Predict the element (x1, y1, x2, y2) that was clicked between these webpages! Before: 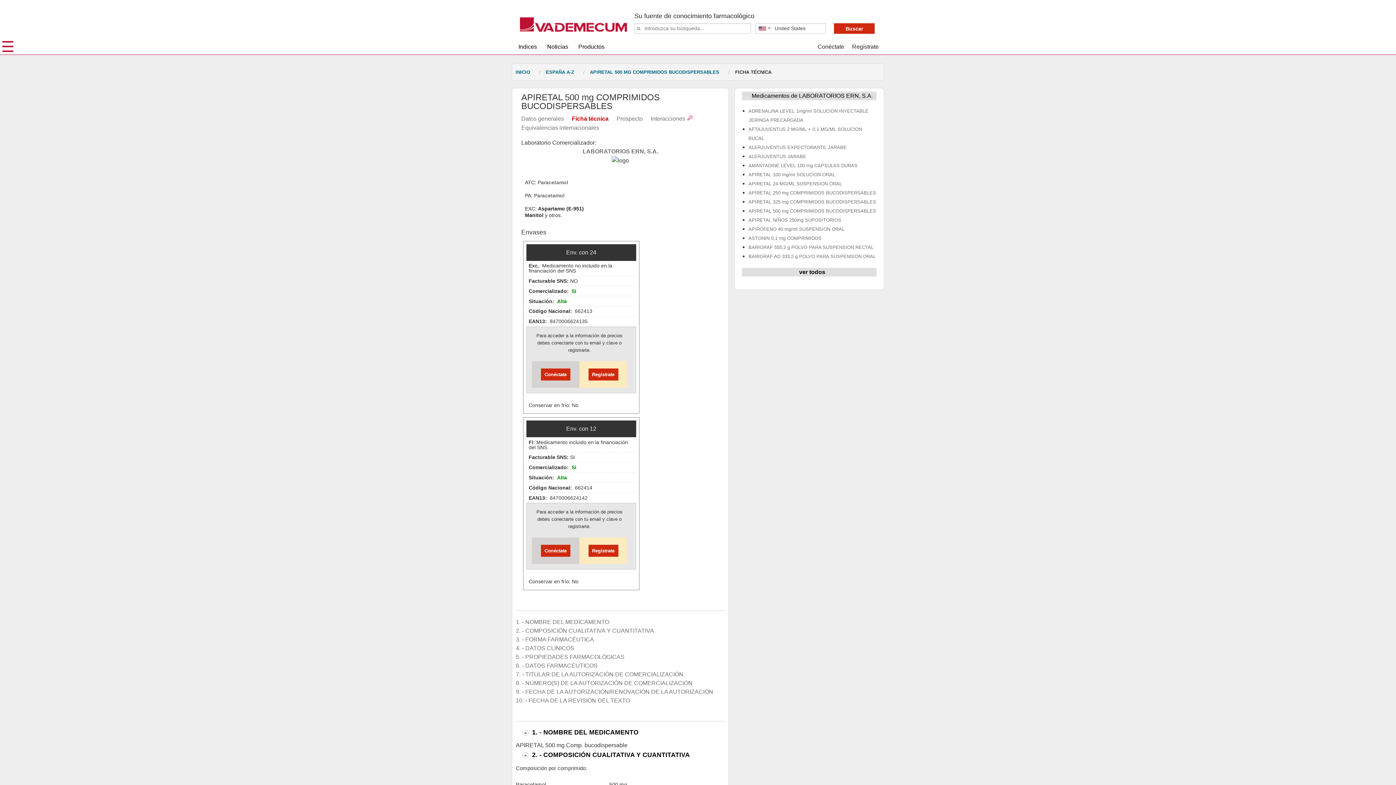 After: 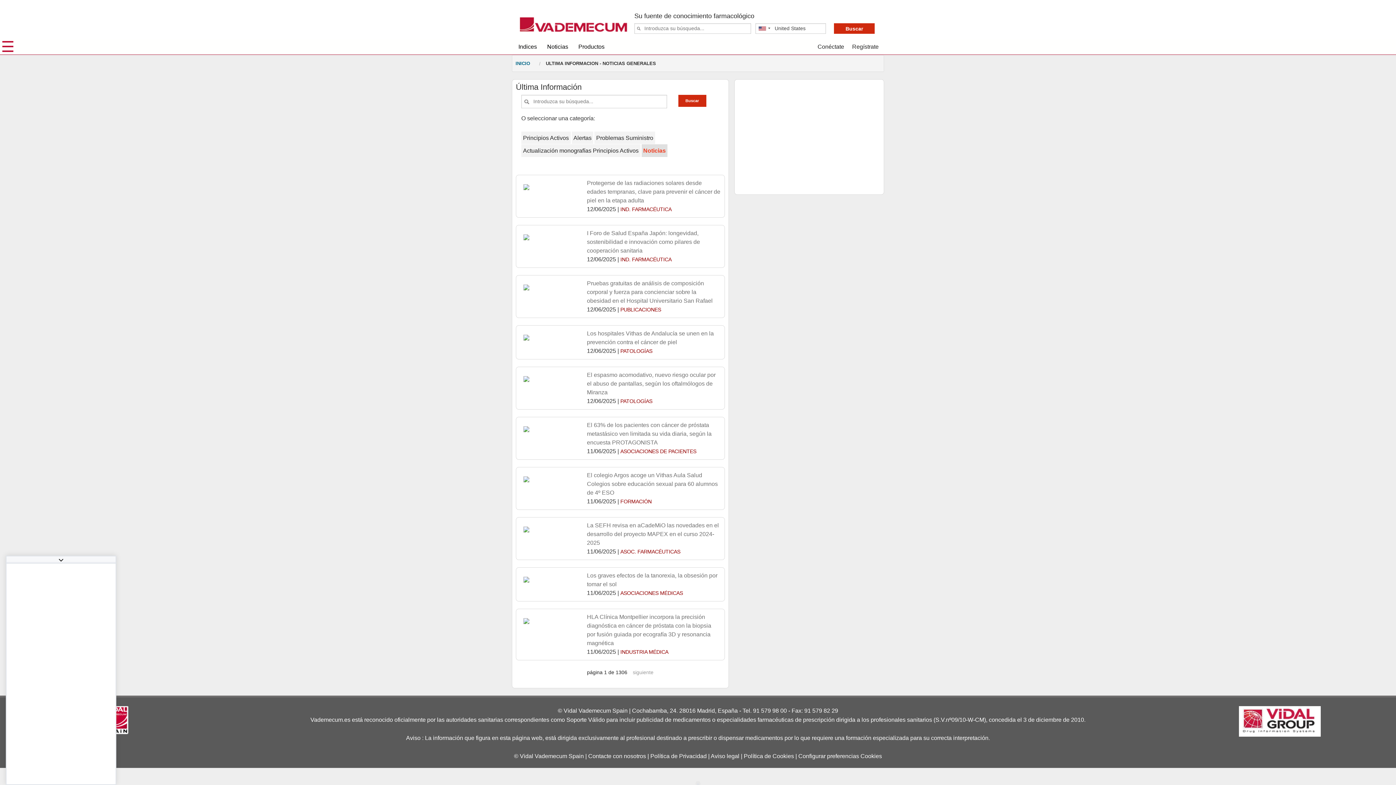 Action: label: Noticias bbox: (546, 38, 569, 51)